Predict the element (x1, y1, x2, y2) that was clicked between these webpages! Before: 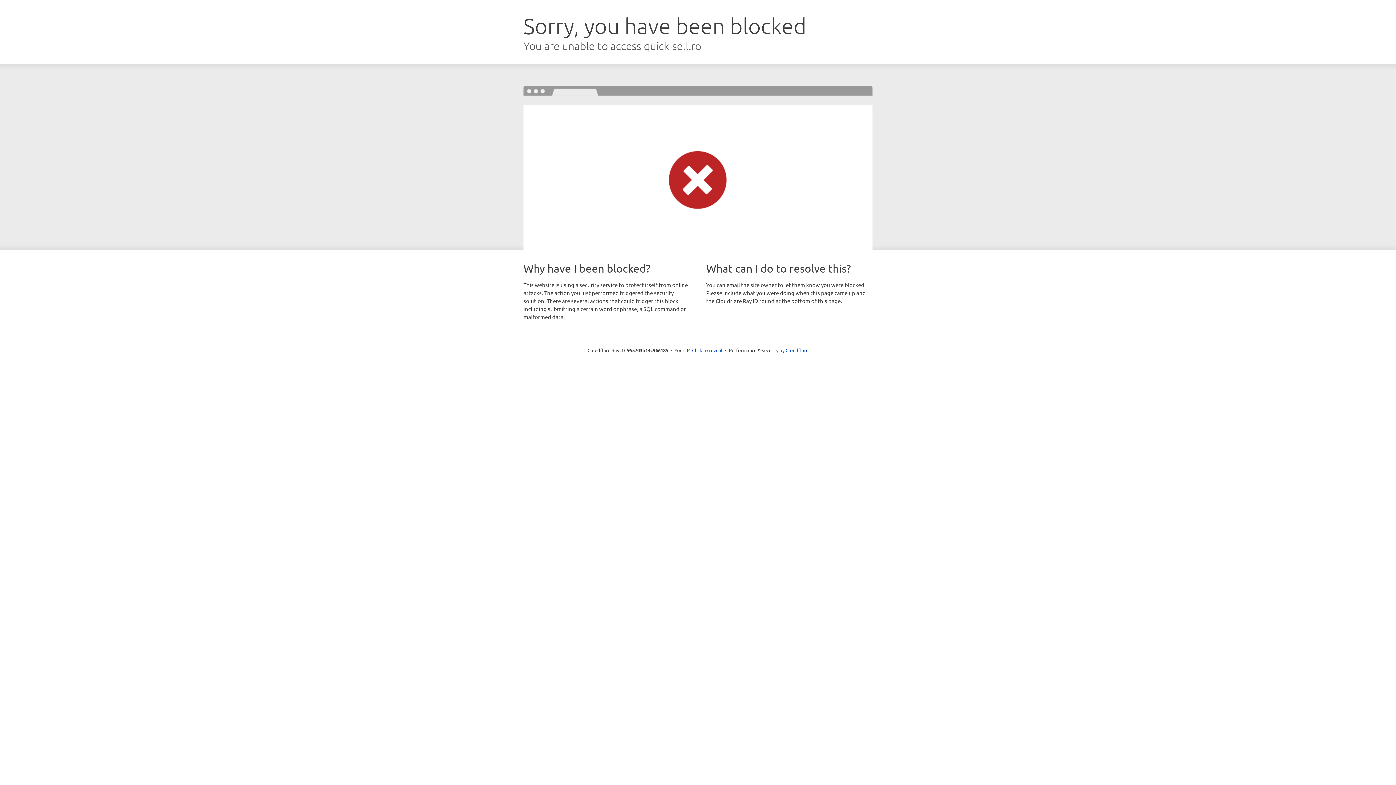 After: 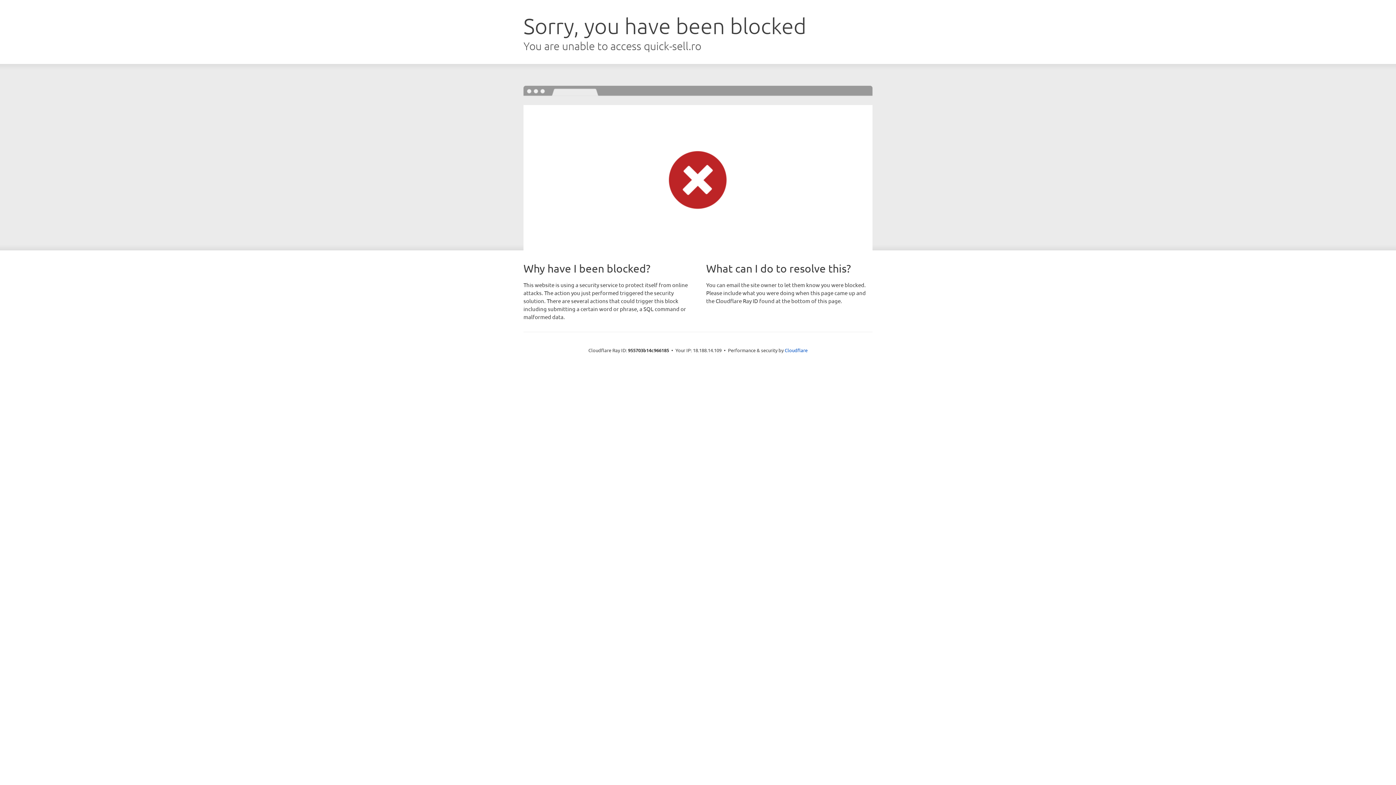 Action: bbox: (692, 346, 722, 353) label: Click to reveal